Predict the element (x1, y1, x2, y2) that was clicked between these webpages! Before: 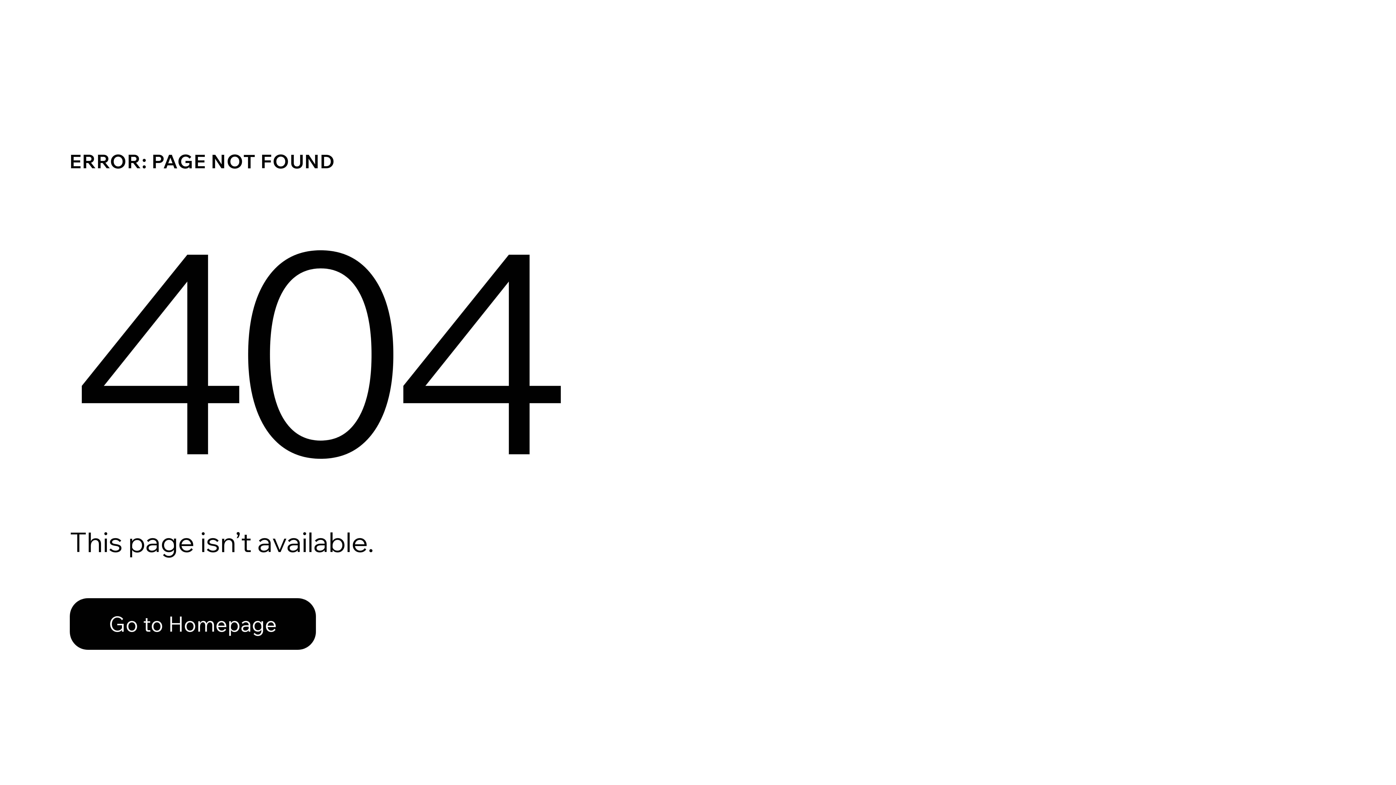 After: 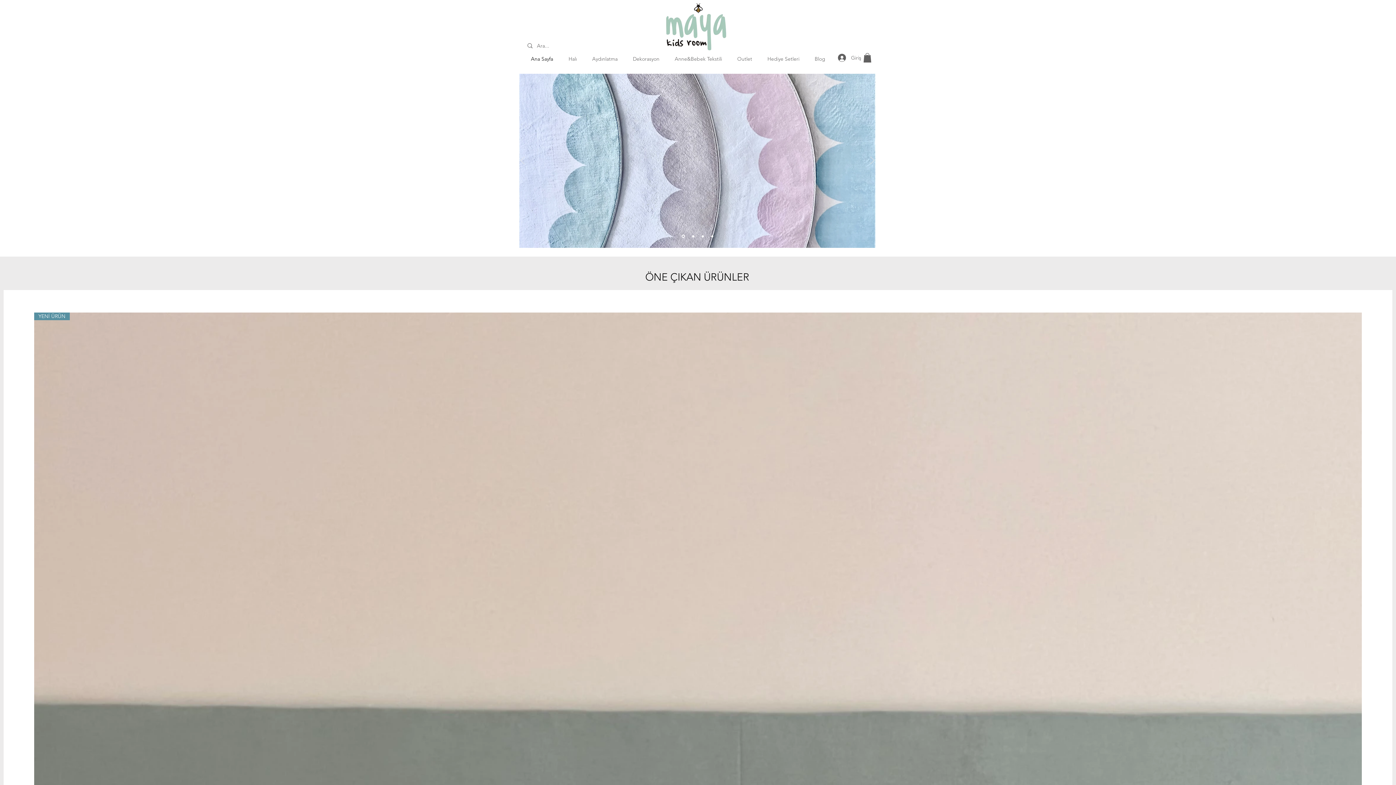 Action: bbox: (69, 598, 316, 650) label: Go to Homepage